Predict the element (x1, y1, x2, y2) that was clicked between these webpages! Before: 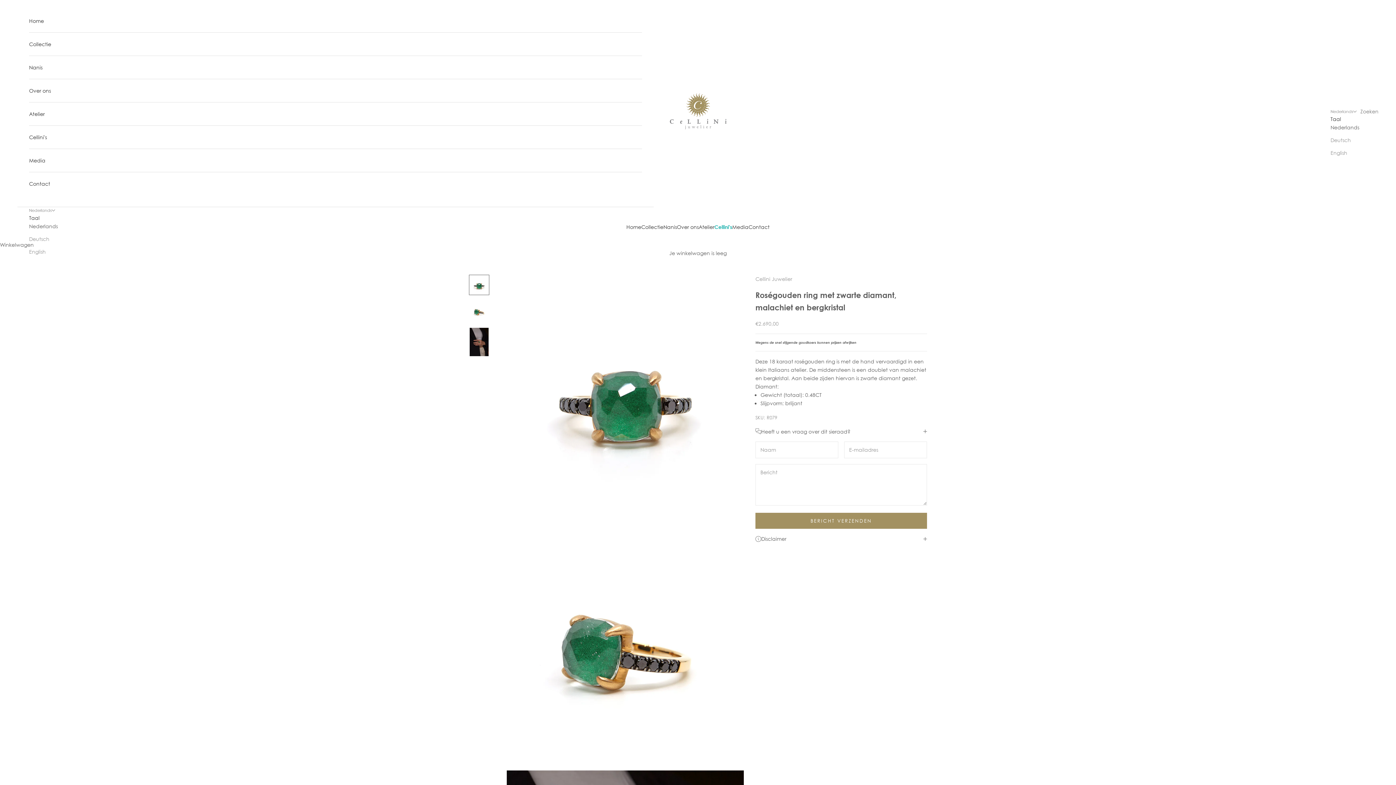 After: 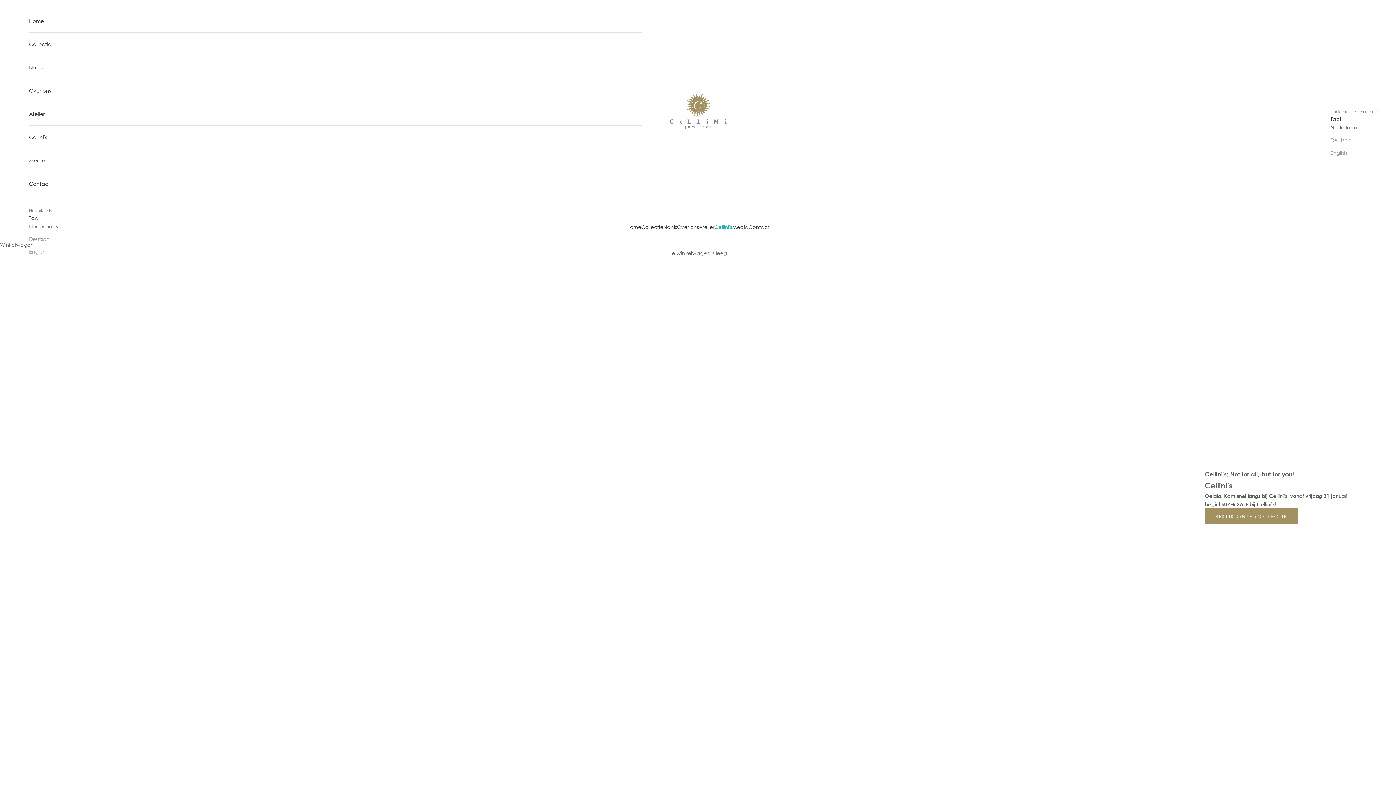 Action: label: Cellini's bbox: (714, 222, 732, 231)